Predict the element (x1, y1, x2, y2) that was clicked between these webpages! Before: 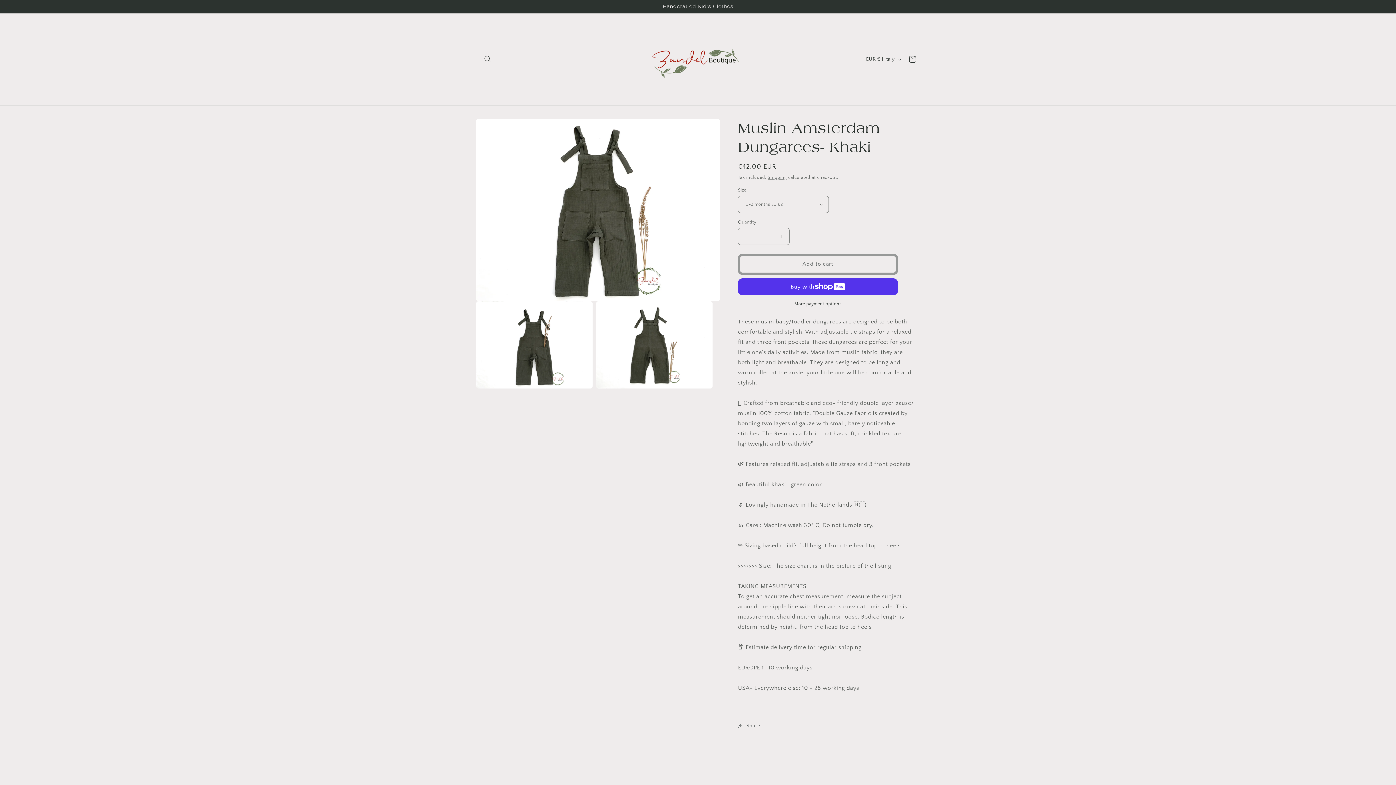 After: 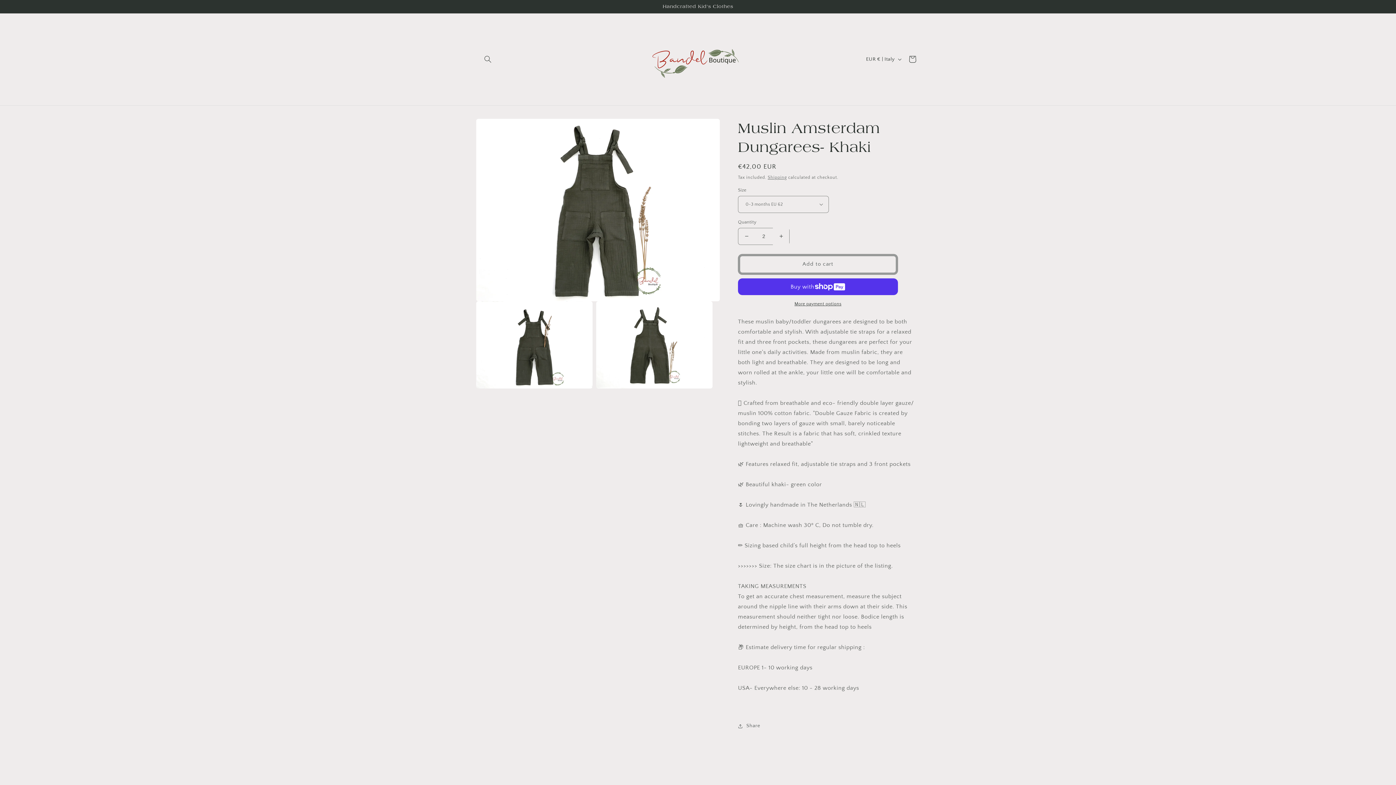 Action: label: Increase quantity for Muslin Amsterdam Dungarees- Khaki bbox: (773, 227, 789, 244)